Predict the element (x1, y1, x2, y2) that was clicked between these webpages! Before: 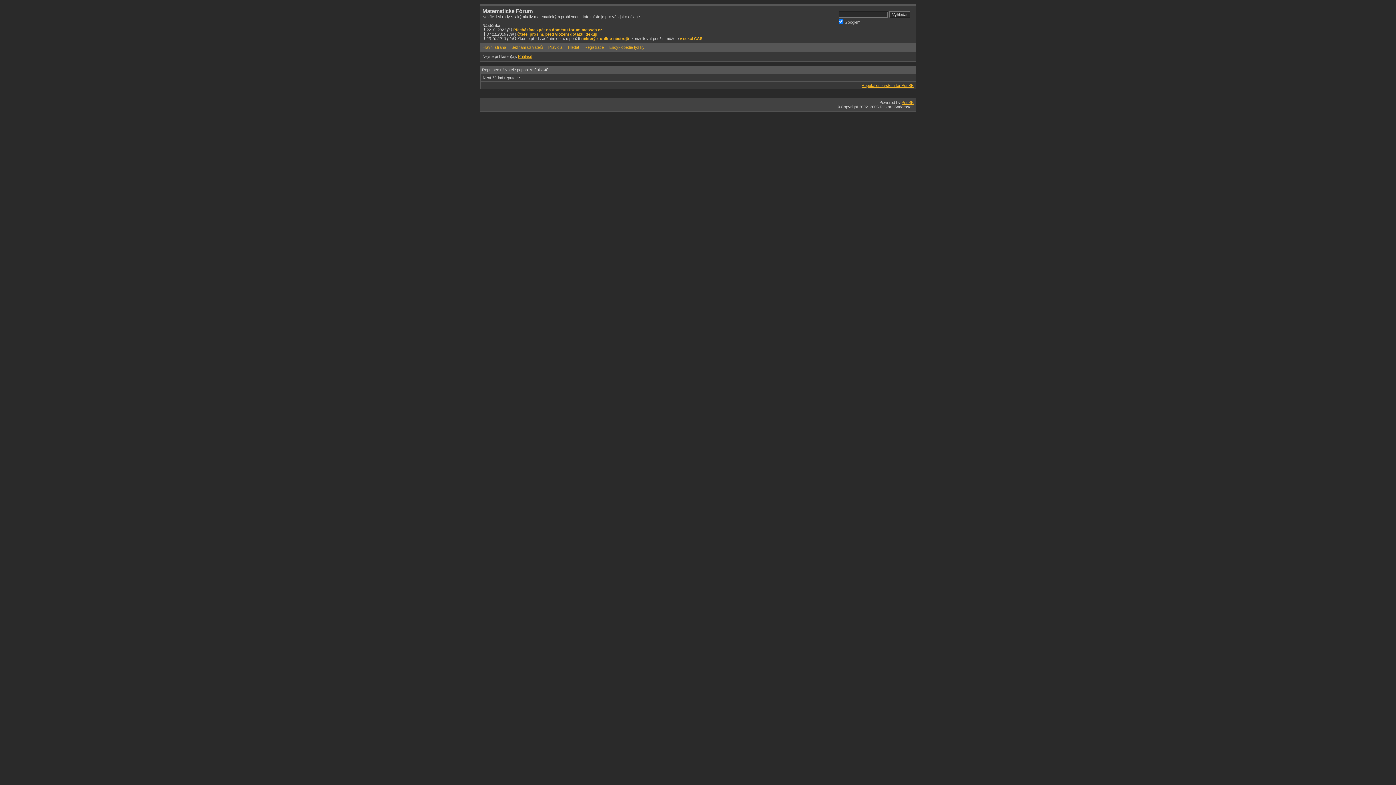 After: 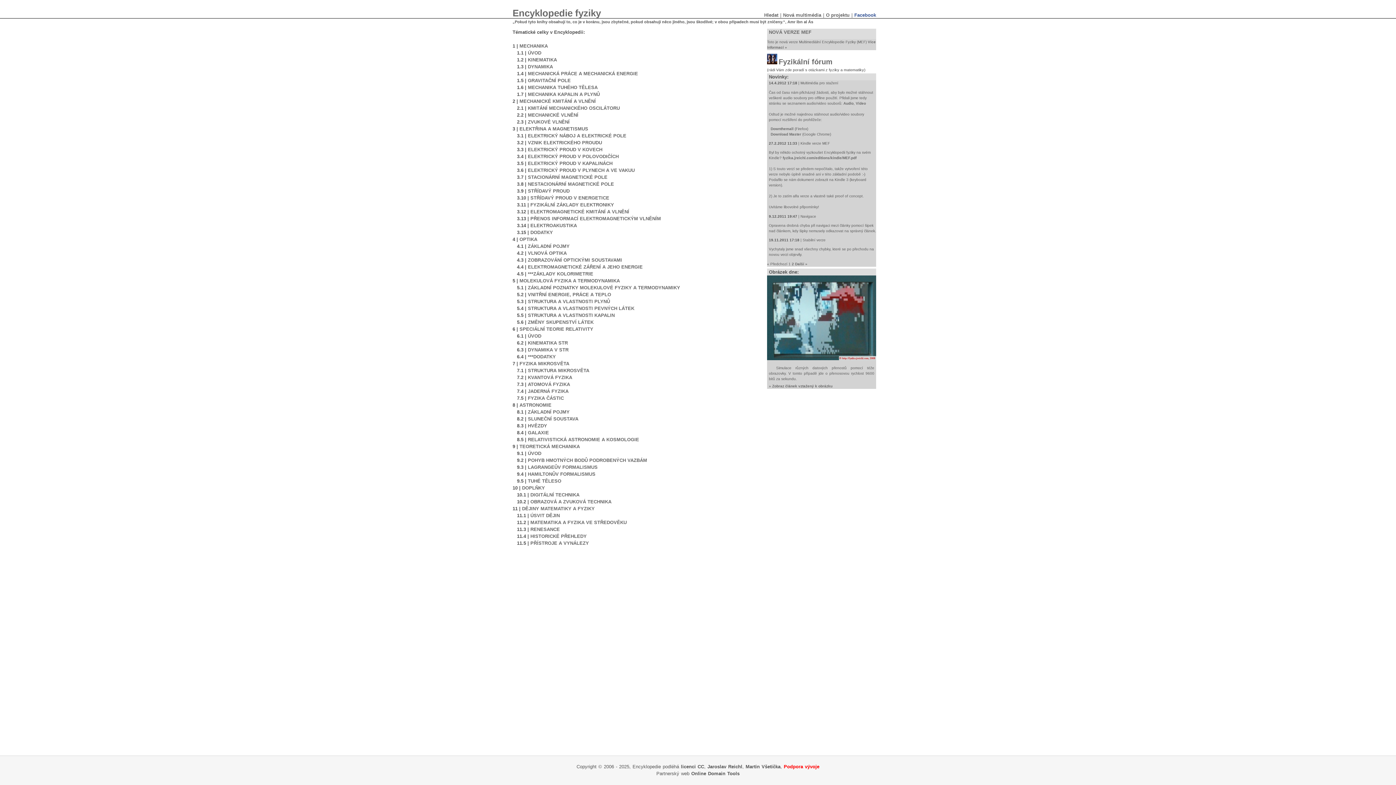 Action: label: Encyklopedie fyziky bbox: (609, 45, 644, 49)